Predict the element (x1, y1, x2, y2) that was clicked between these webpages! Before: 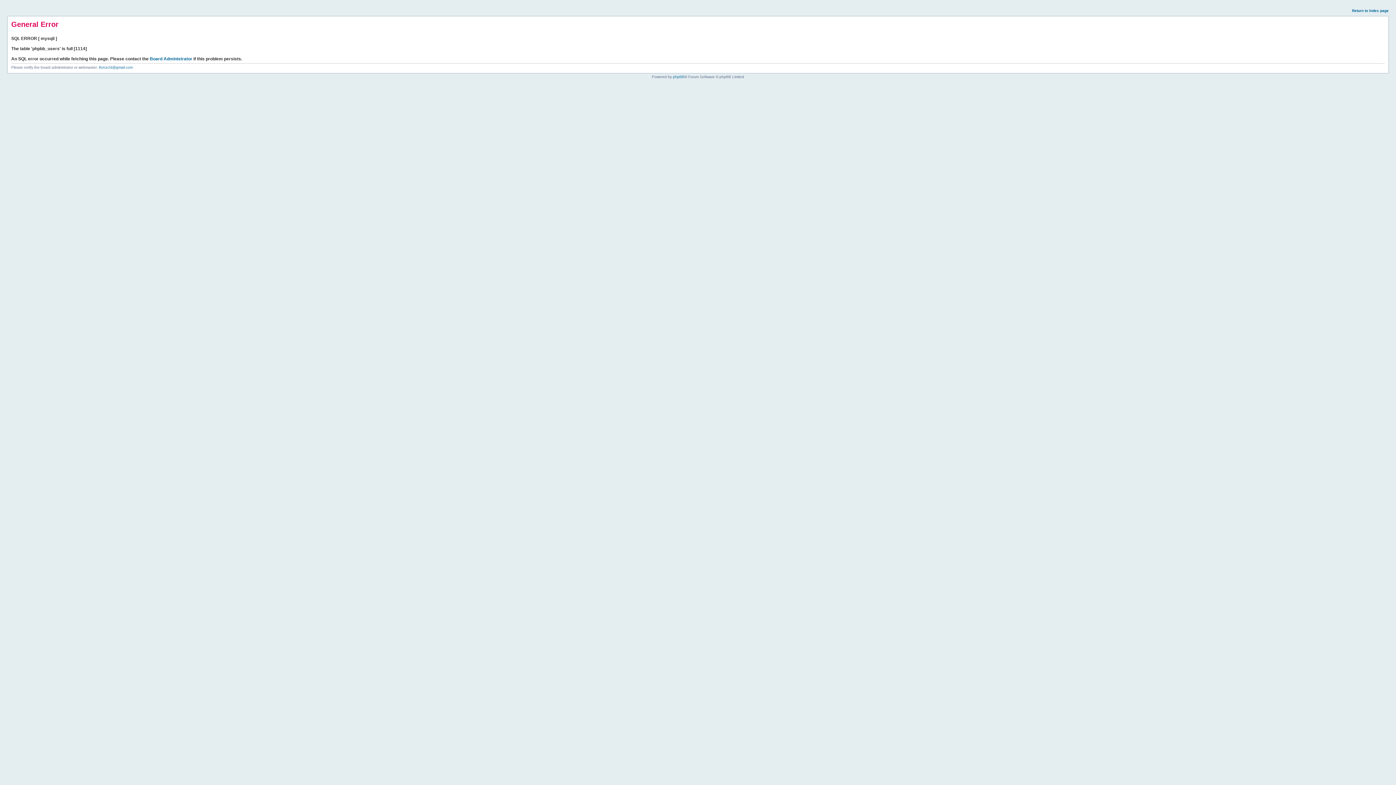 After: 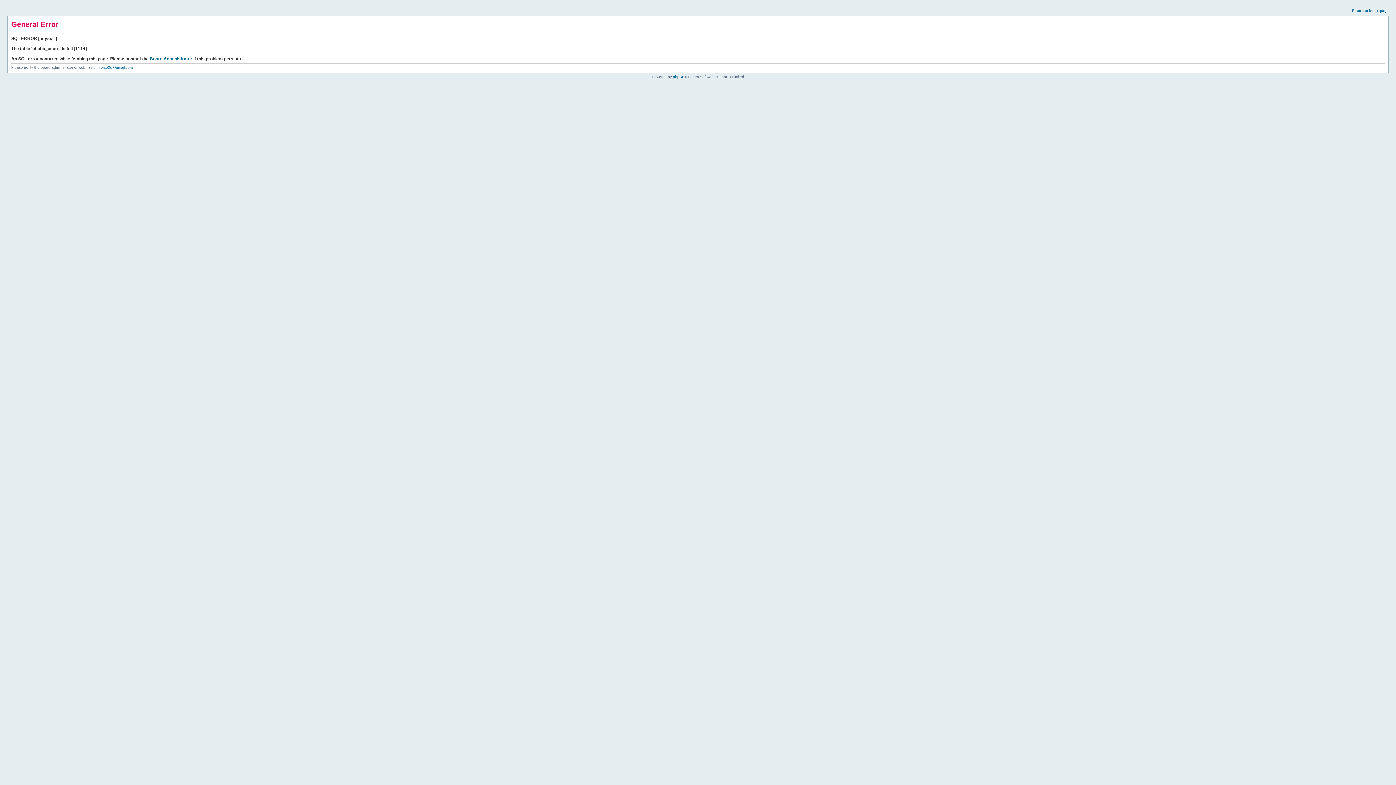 Action: label: Return to index page bbox: (1352, 8, 1389, 12)